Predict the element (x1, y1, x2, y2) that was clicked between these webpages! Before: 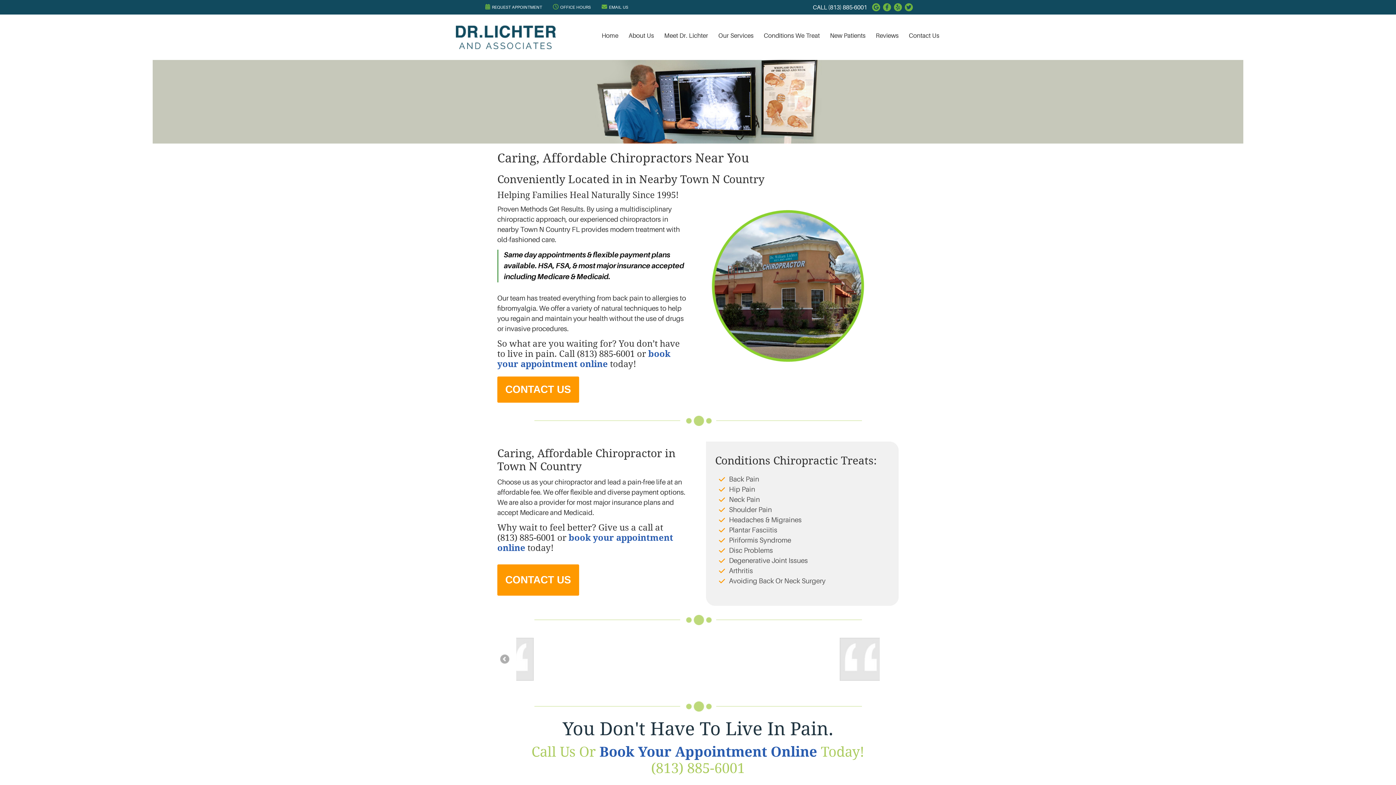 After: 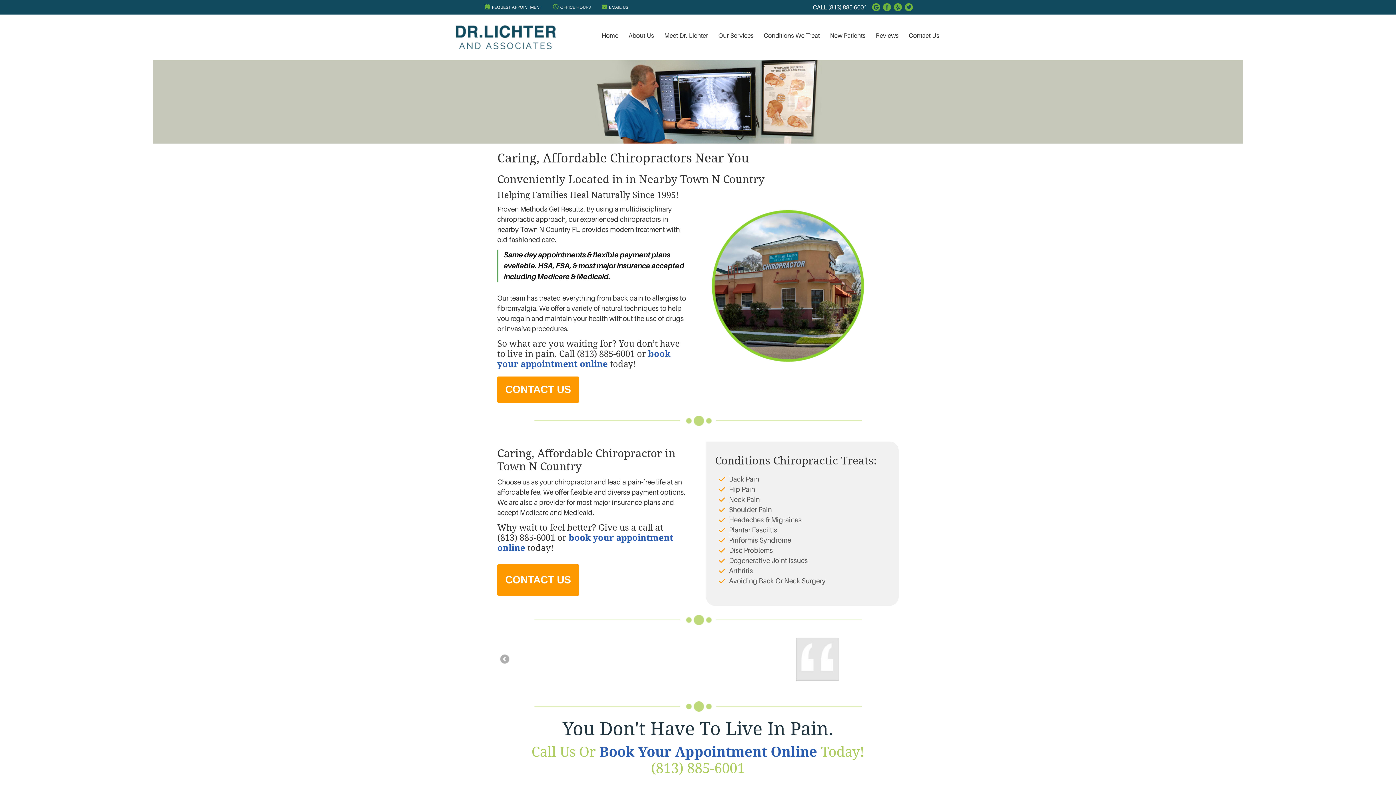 Action: bbox: (904, 2, 913, 11) label: Twitter Social Button